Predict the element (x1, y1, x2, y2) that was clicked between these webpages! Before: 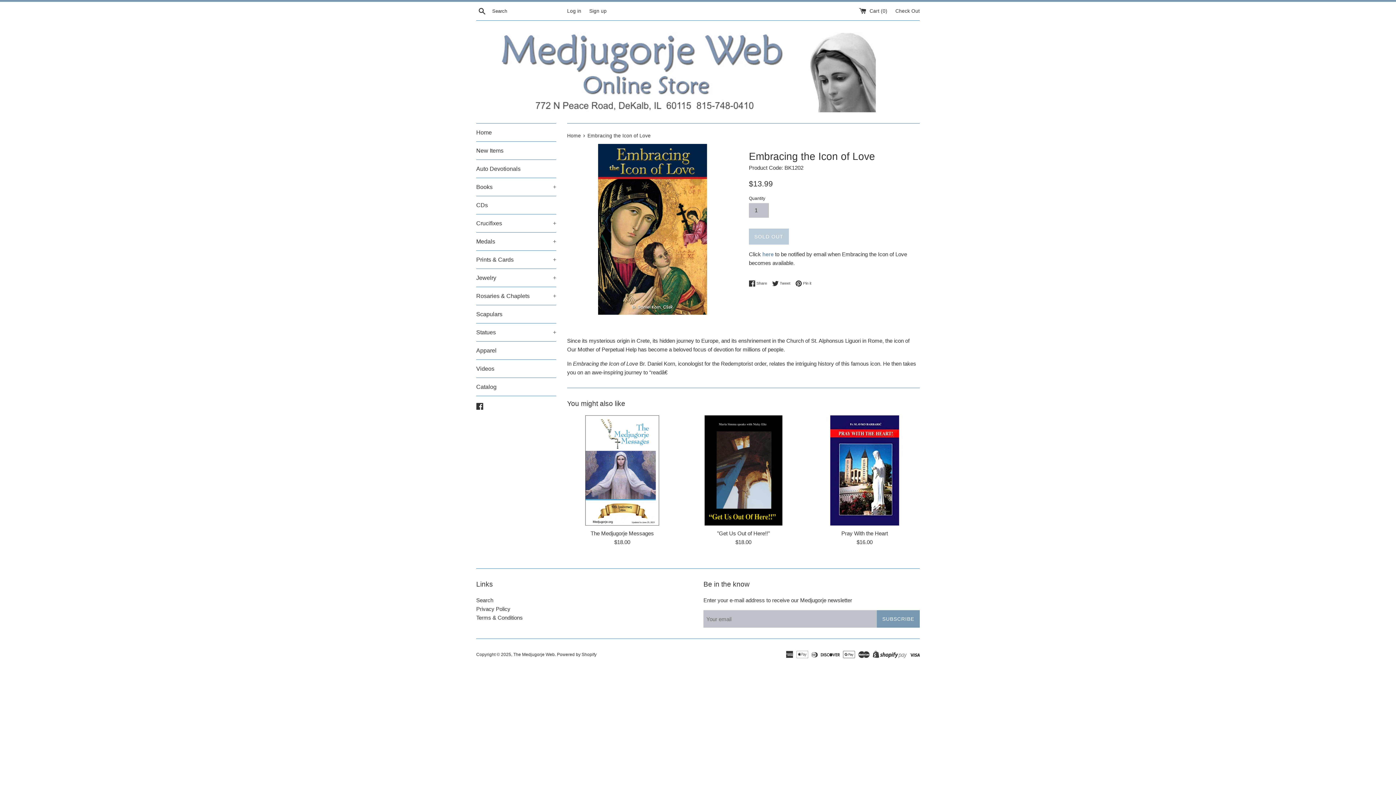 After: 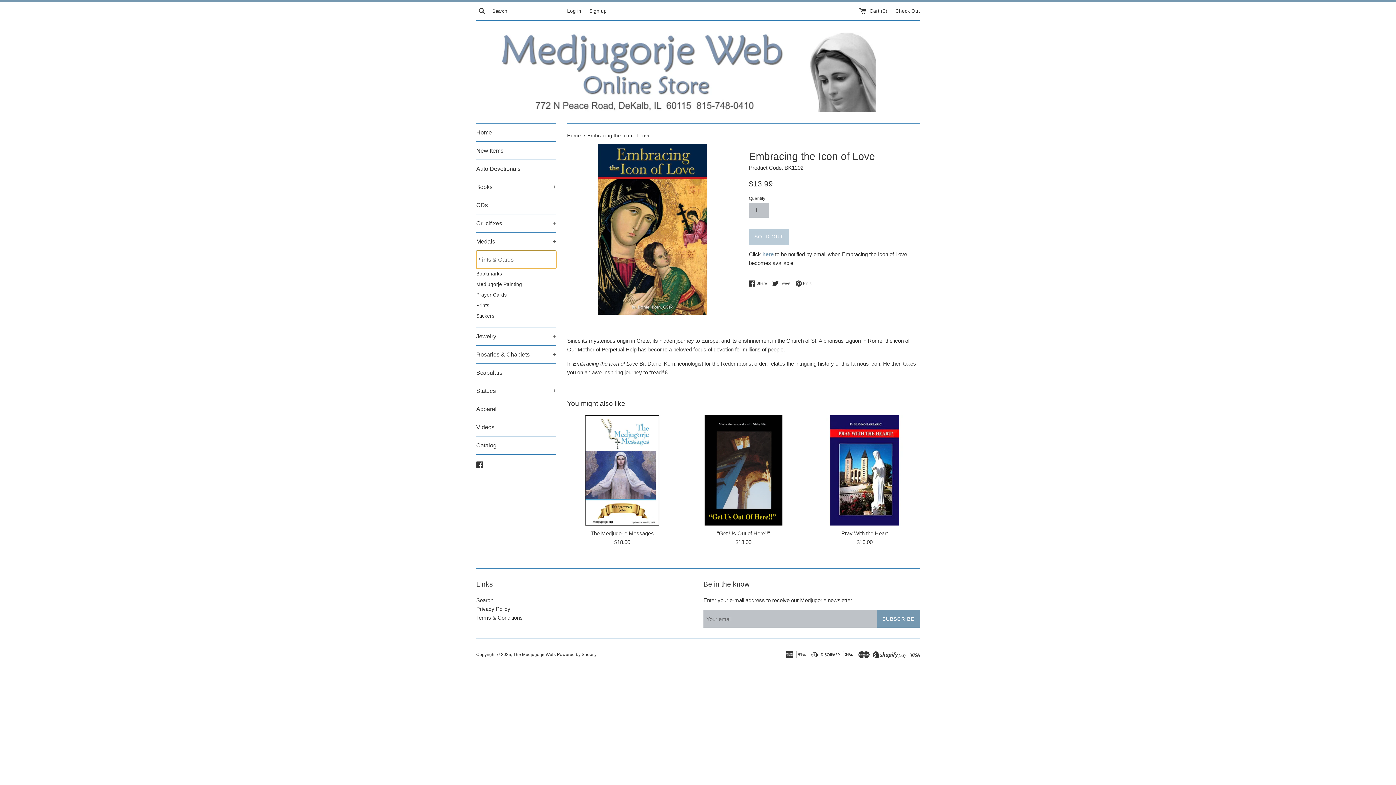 Action: label: Prints & Cards
+ bbox: (476, 250, 556, 268)